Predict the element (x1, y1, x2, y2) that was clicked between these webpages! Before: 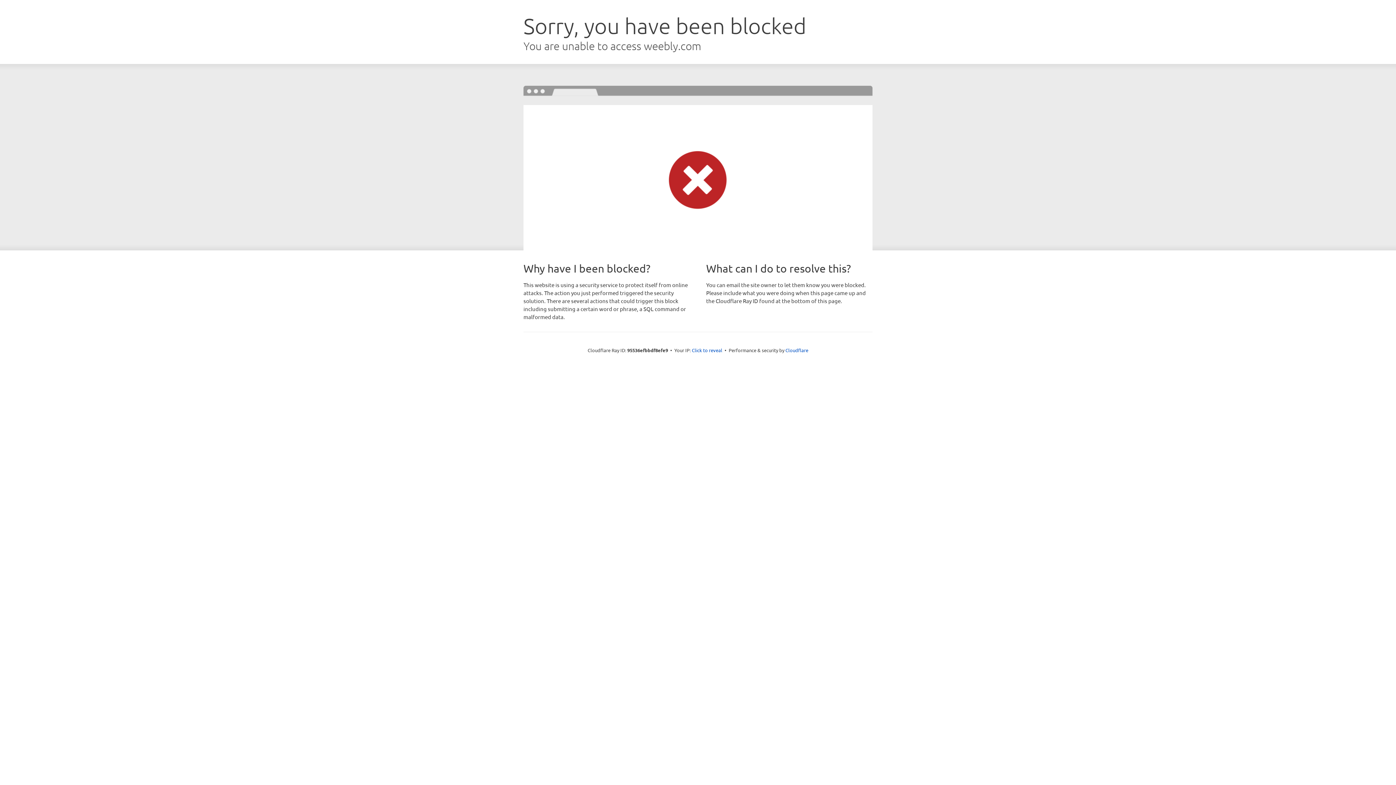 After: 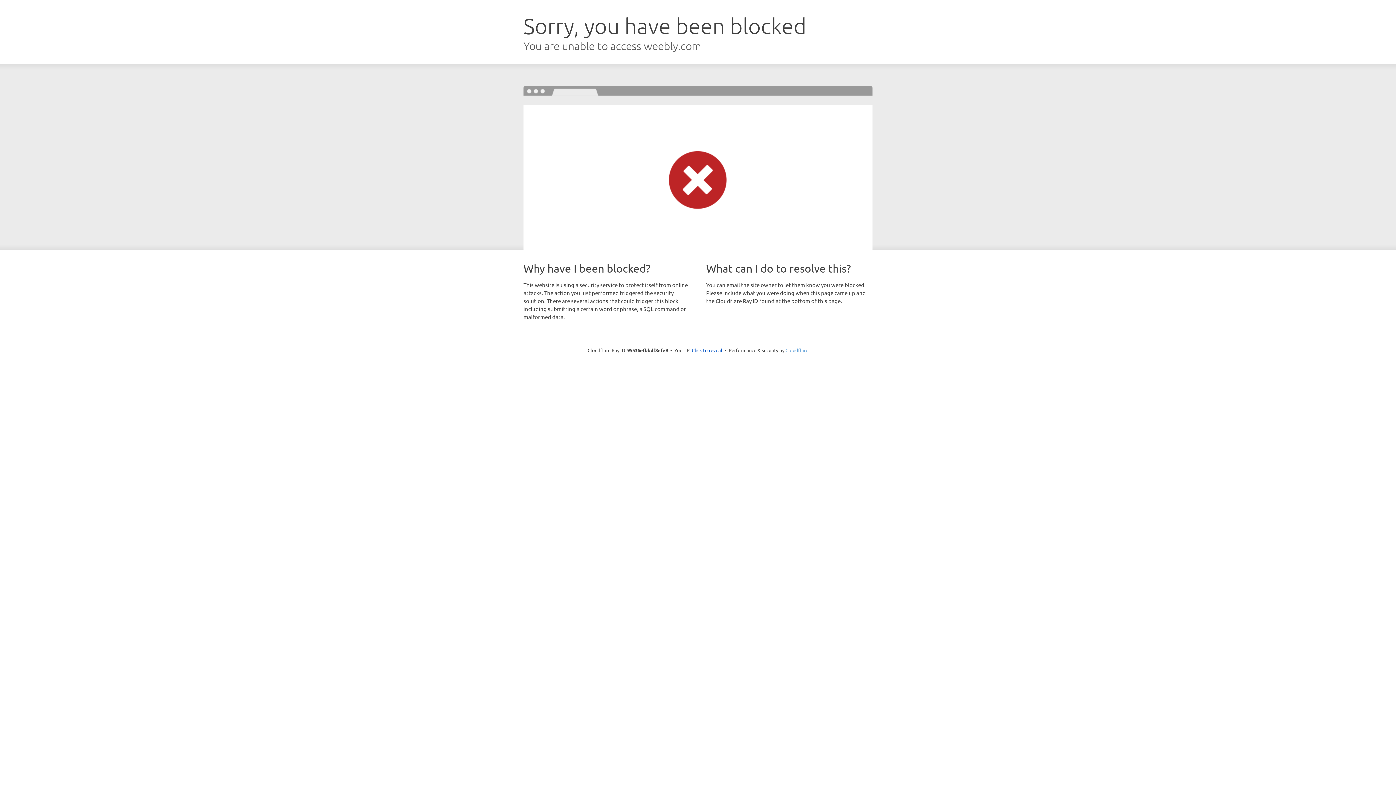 Action: label: Cloudflare bbox: (785, 347, 808, 353)